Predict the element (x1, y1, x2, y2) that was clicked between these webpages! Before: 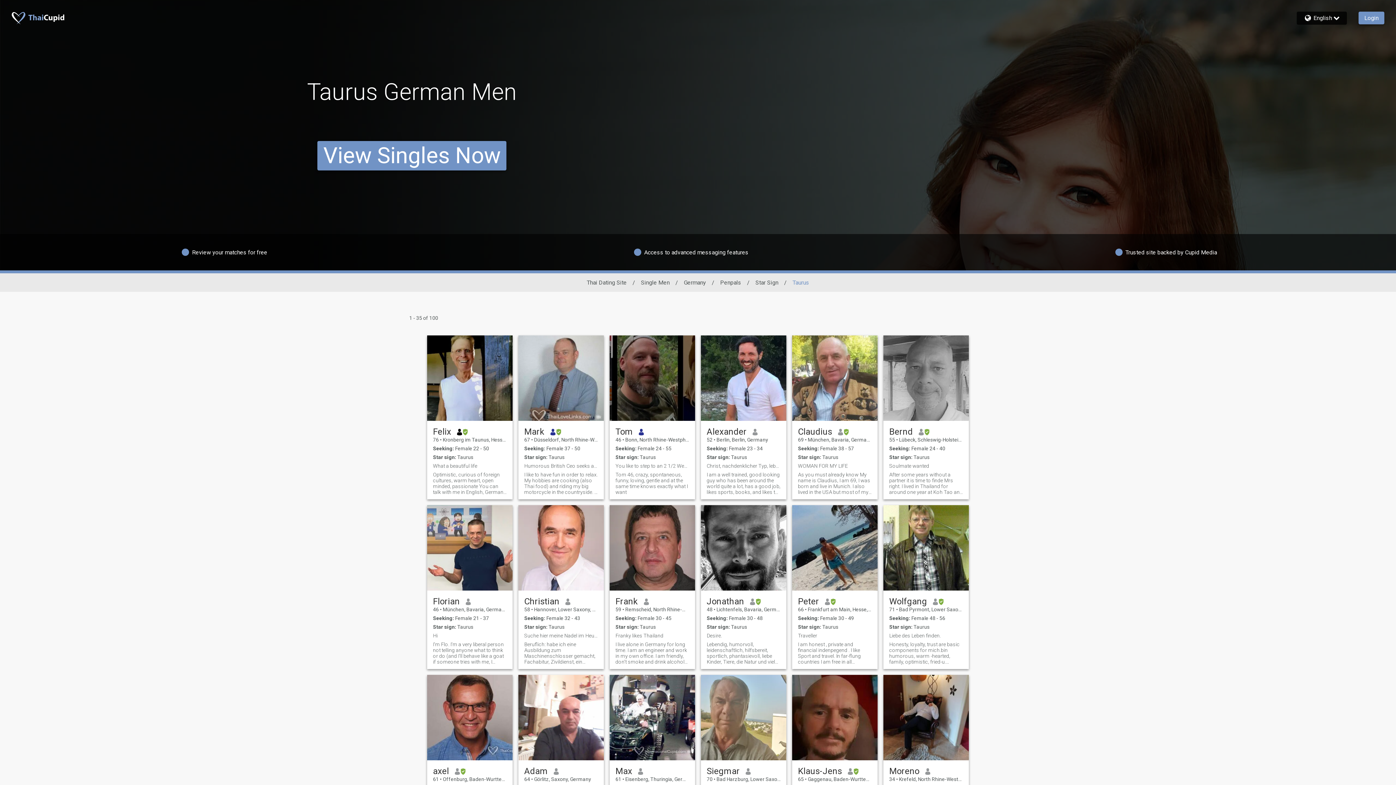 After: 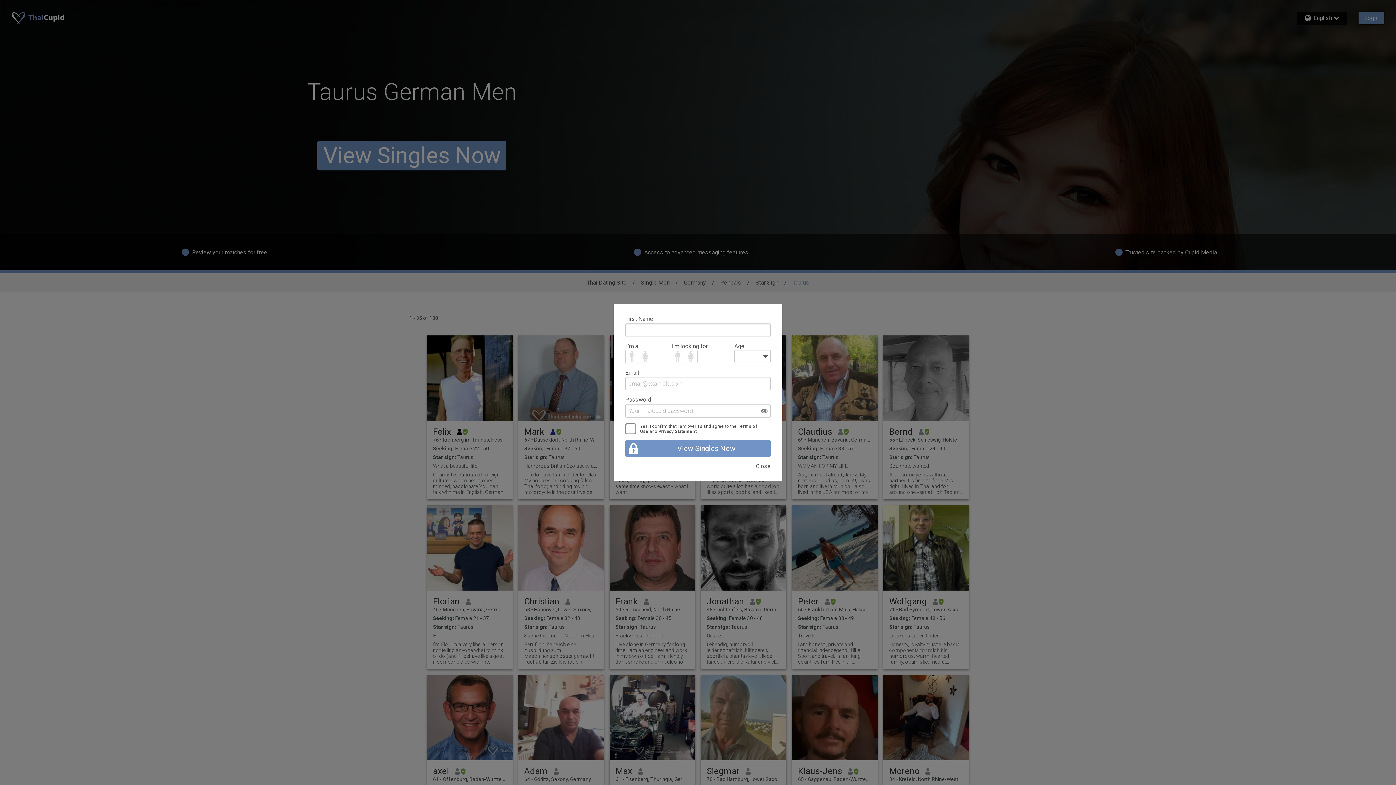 Action: label: View Singles Now bbox: (317, 118, 506, 192)